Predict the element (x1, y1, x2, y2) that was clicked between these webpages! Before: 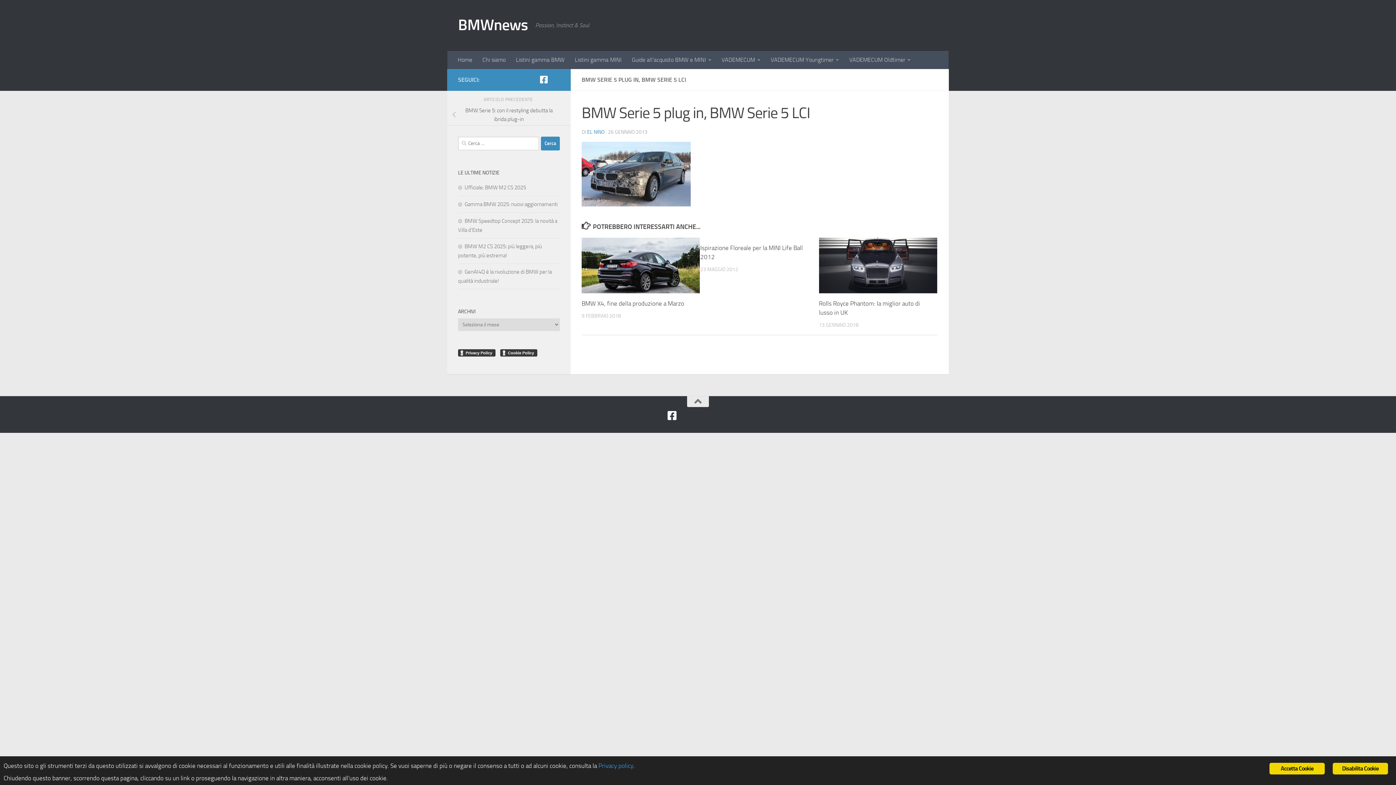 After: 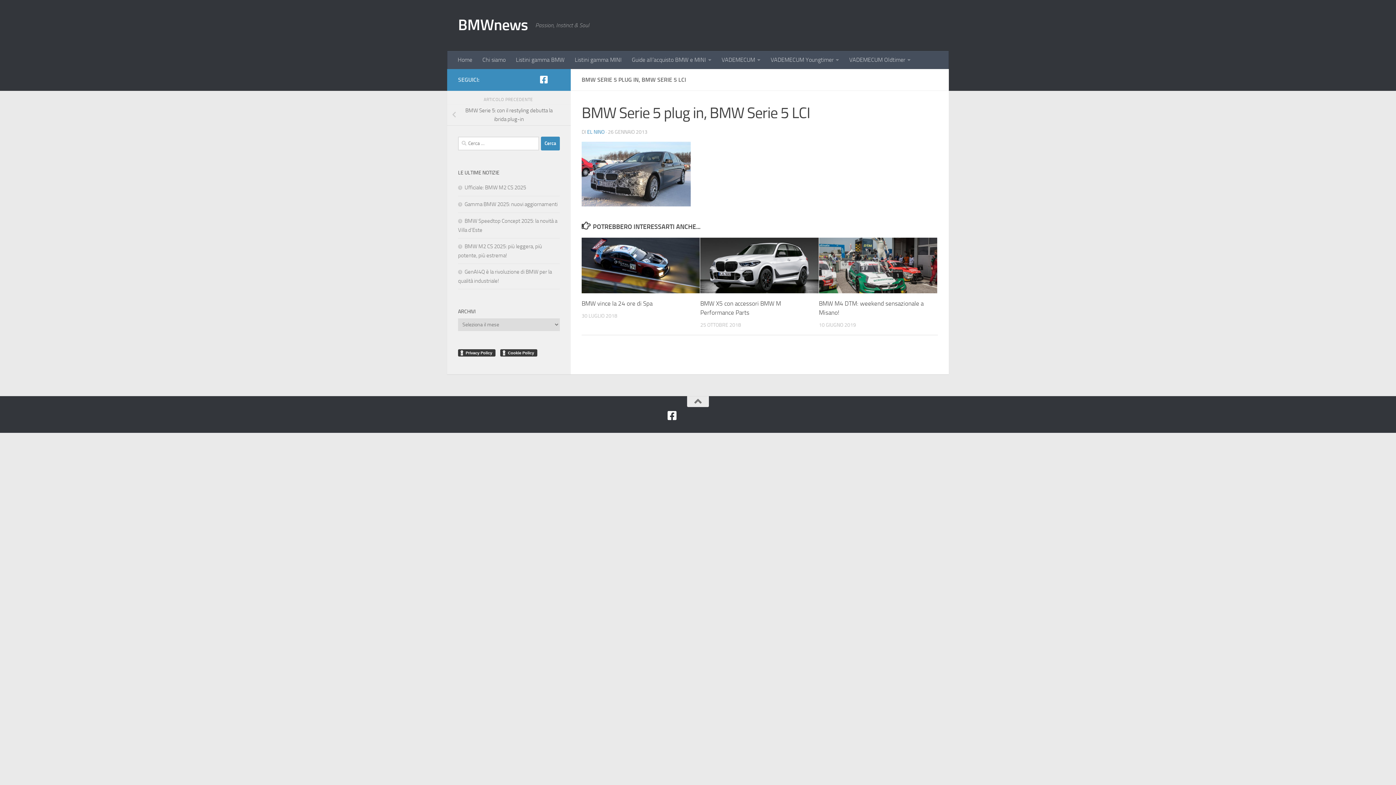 Action: bbox: (447, 104, 570, 125) label: BMW Serie 5: con il restyling debutta la ibrida plug-in